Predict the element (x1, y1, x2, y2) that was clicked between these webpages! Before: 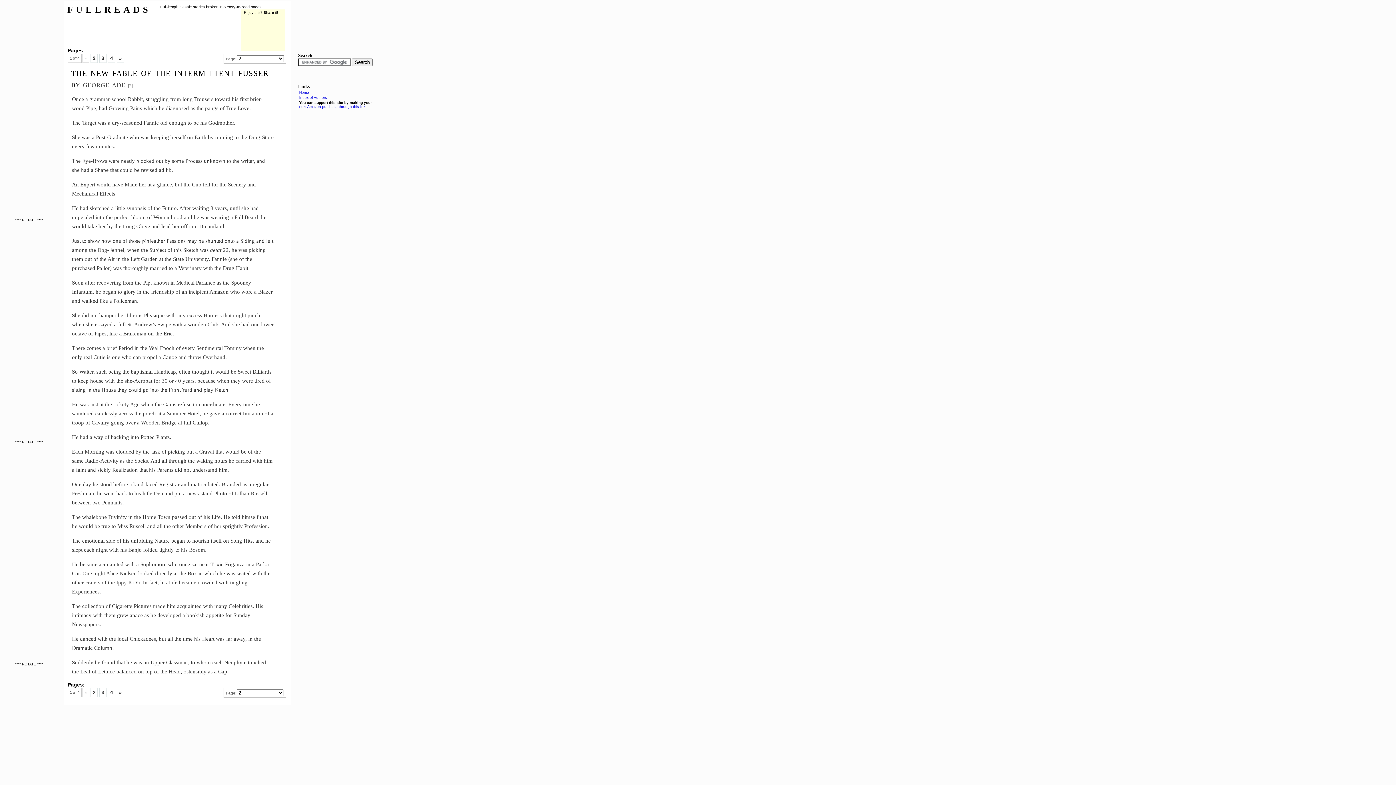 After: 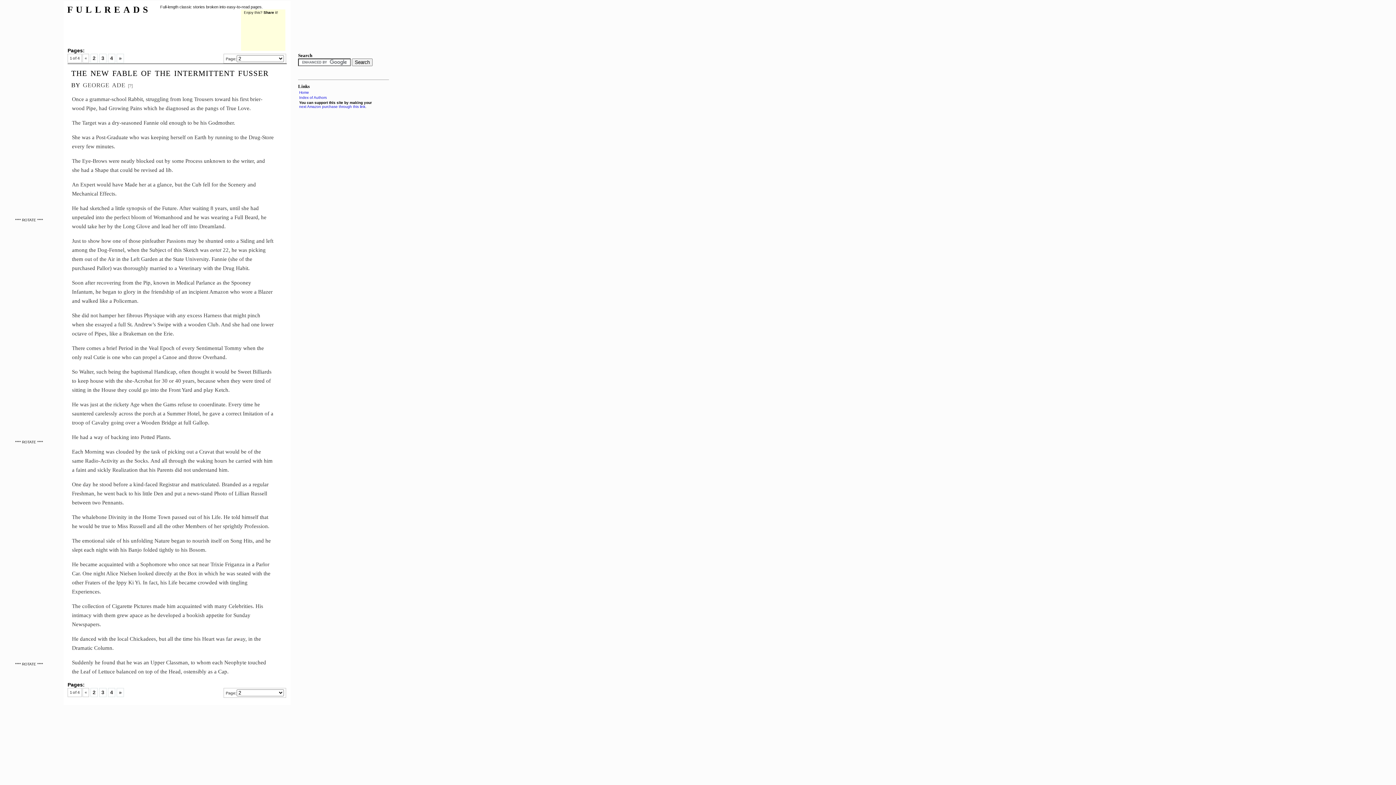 Action: label: the new fable of the intermittent fusser bbox: (71, 66, 268, 78)